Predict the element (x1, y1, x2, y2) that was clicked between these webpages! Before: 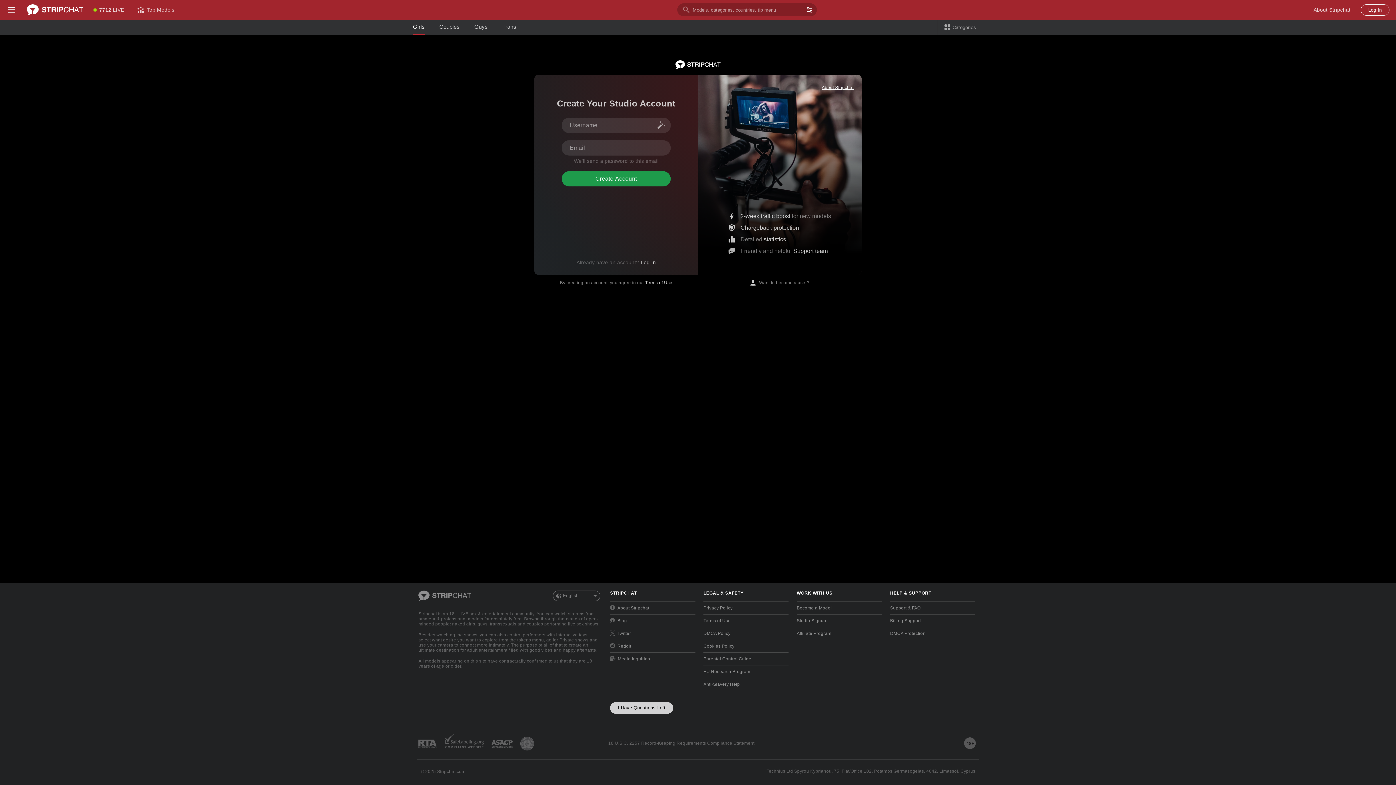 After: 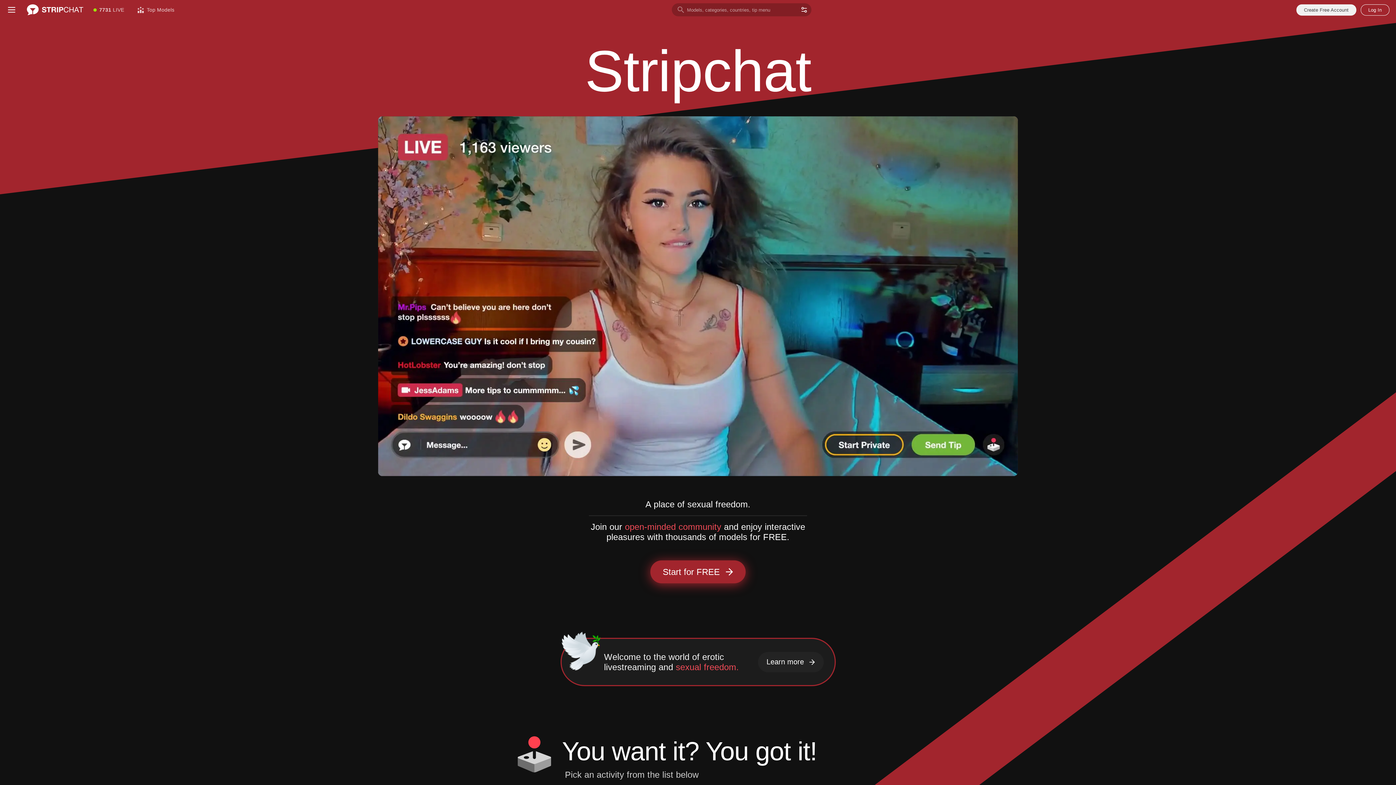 Action: label: About Stripchat bbox: (1308, 0, 1356, 19)